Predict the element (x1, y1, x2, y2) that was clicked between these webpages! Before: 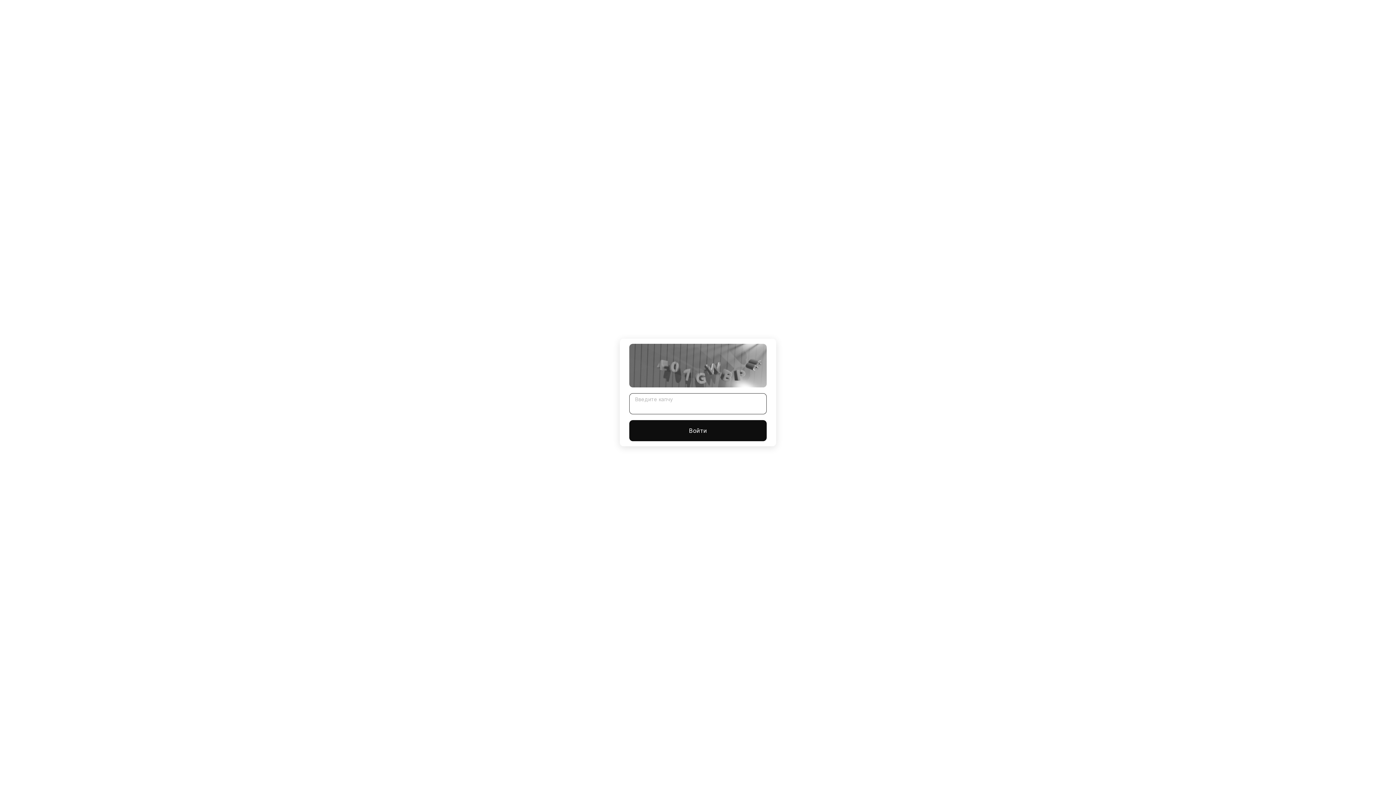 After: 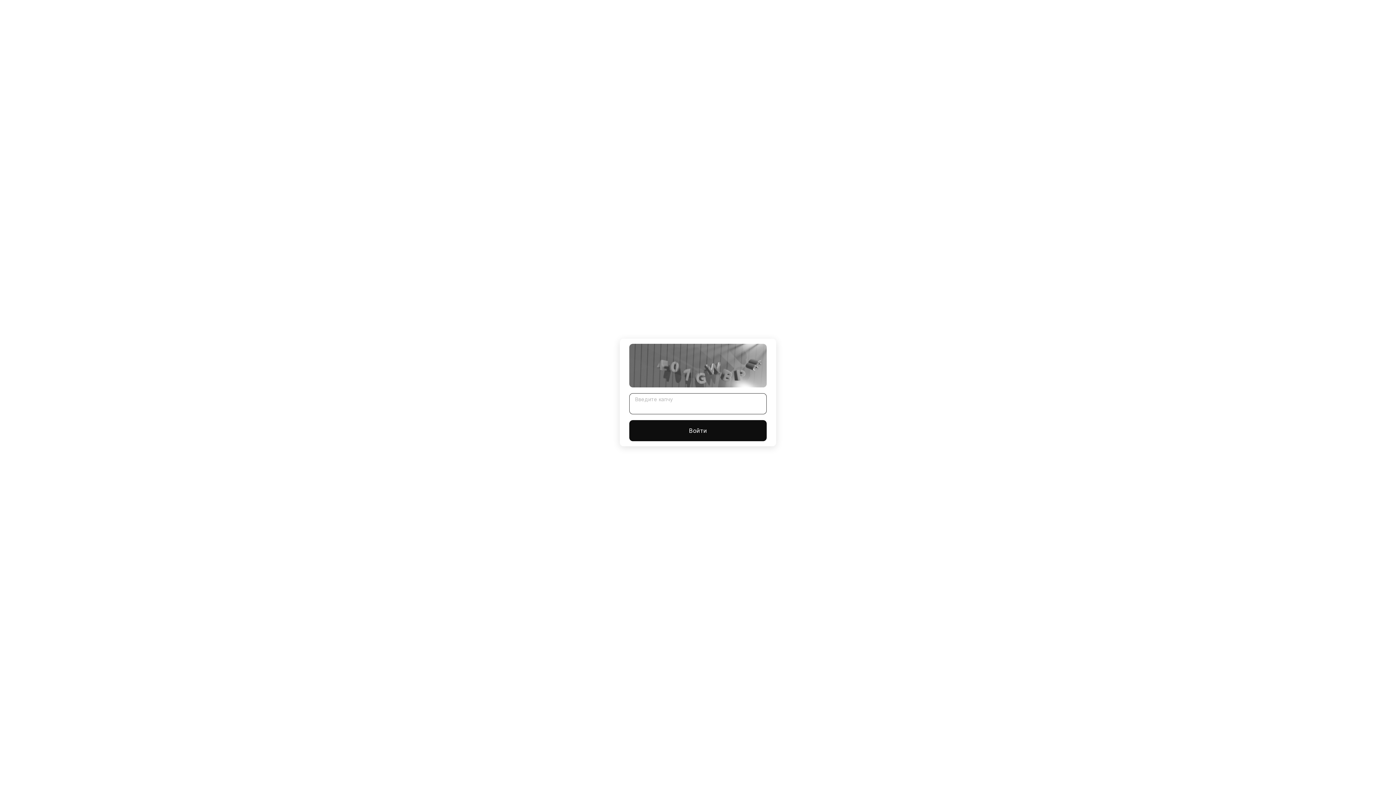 Action: bbox: (629, 420, 766, 441) label: Войти